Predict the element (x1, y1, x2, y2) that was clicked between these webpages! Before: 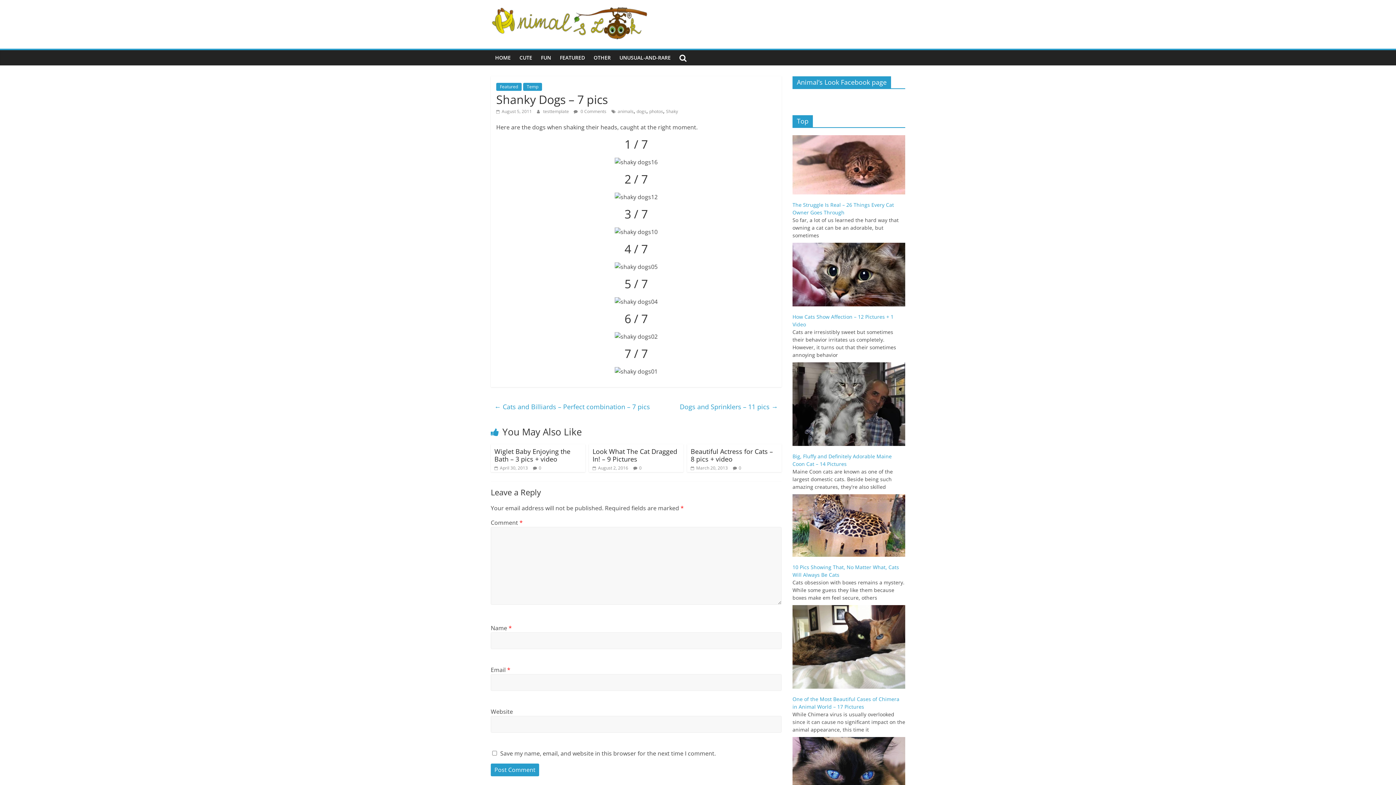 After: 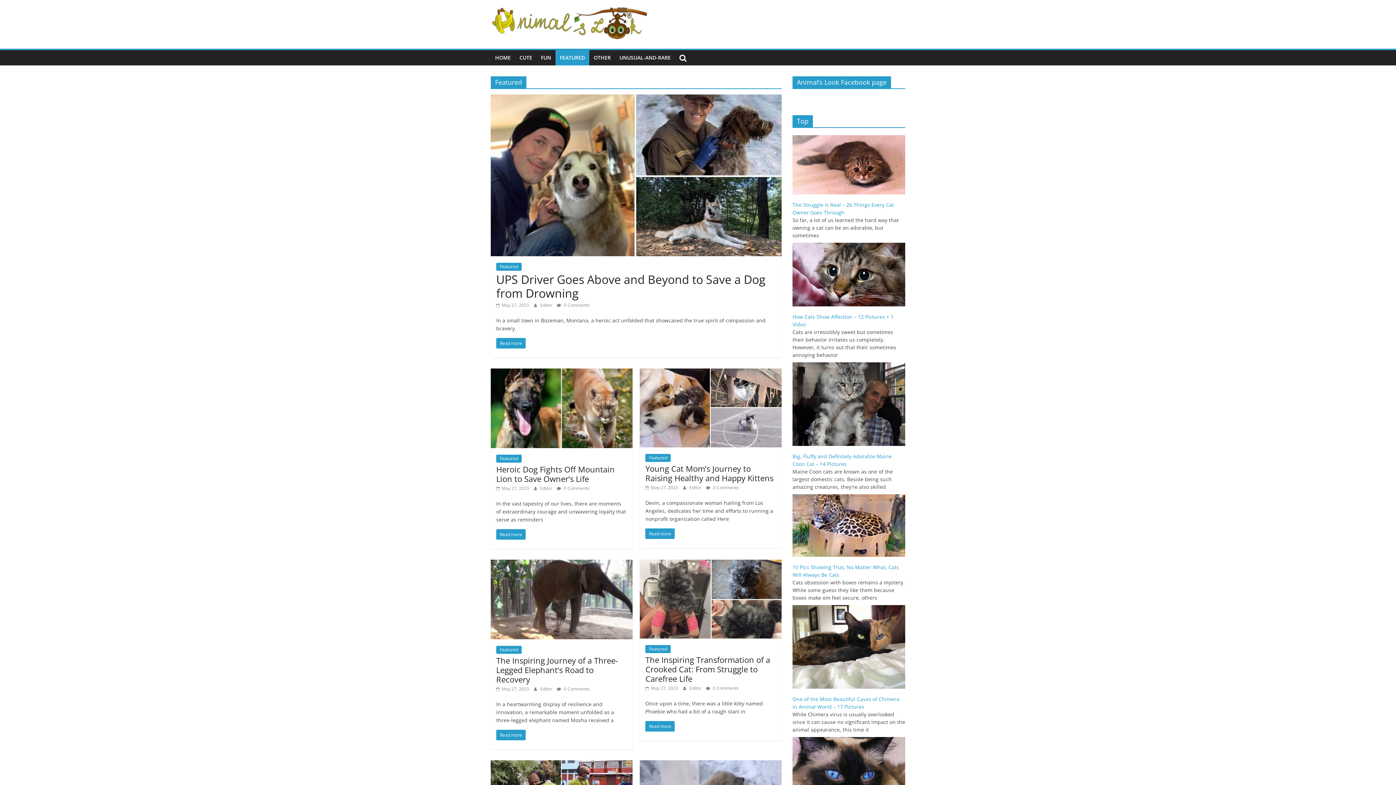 Action: bbox: (496, 82, 521, 90) label: Featured